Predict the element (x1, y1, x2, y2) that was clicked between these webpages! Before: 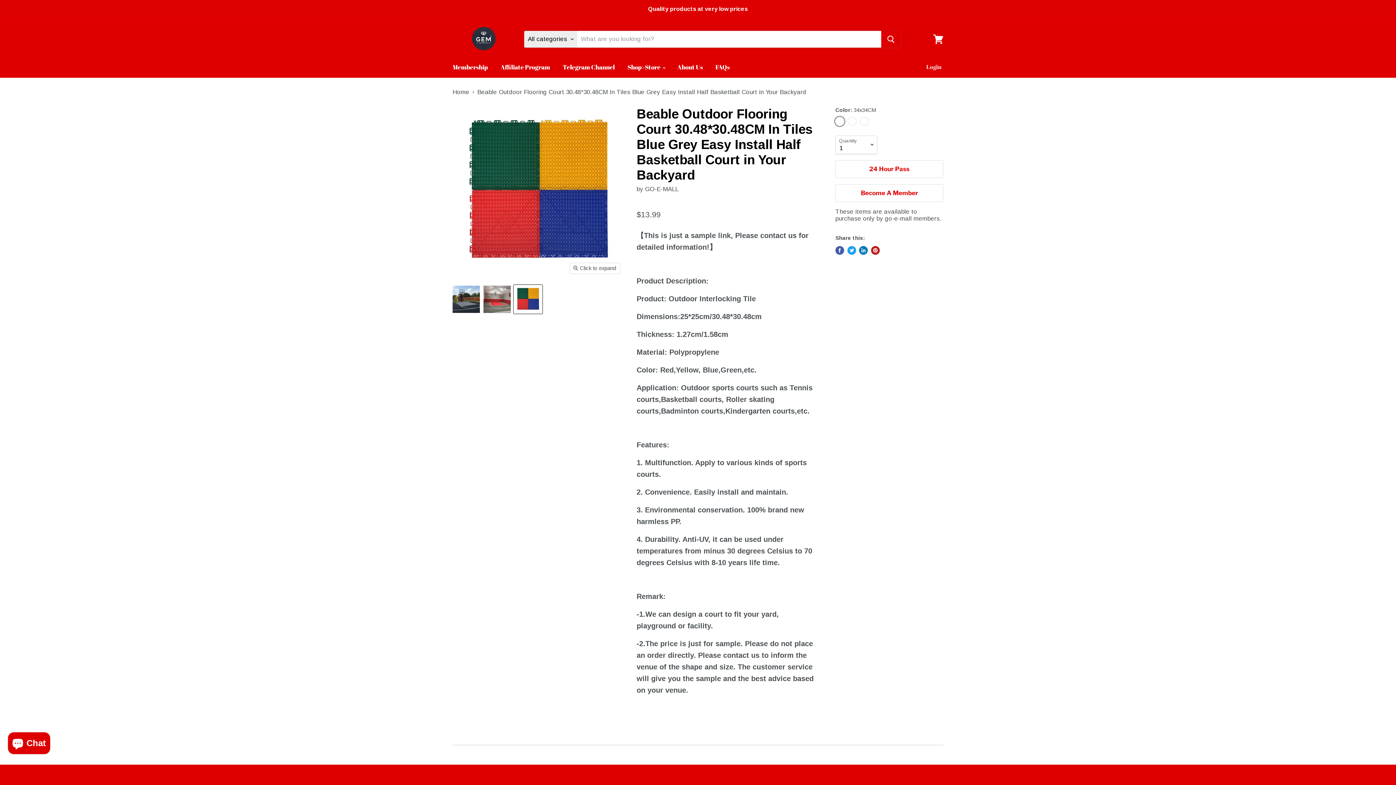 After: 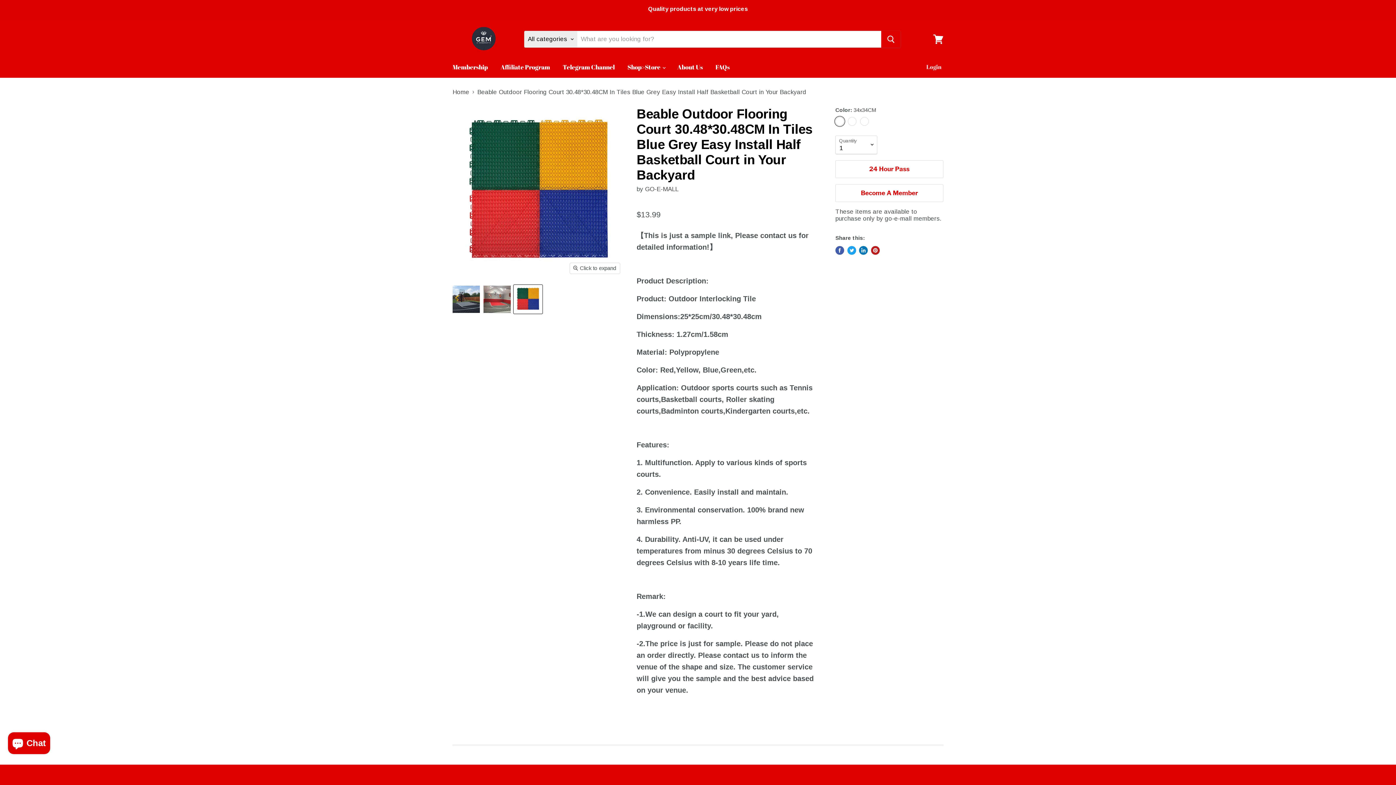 Action: label: Beable Outdoor Flooring Court 30.48*30.48CM In Tiles Blue Grey Easy Install Half Basketball Court in Your Backyard thumbnail bbox: (513, 285, 542, 313)